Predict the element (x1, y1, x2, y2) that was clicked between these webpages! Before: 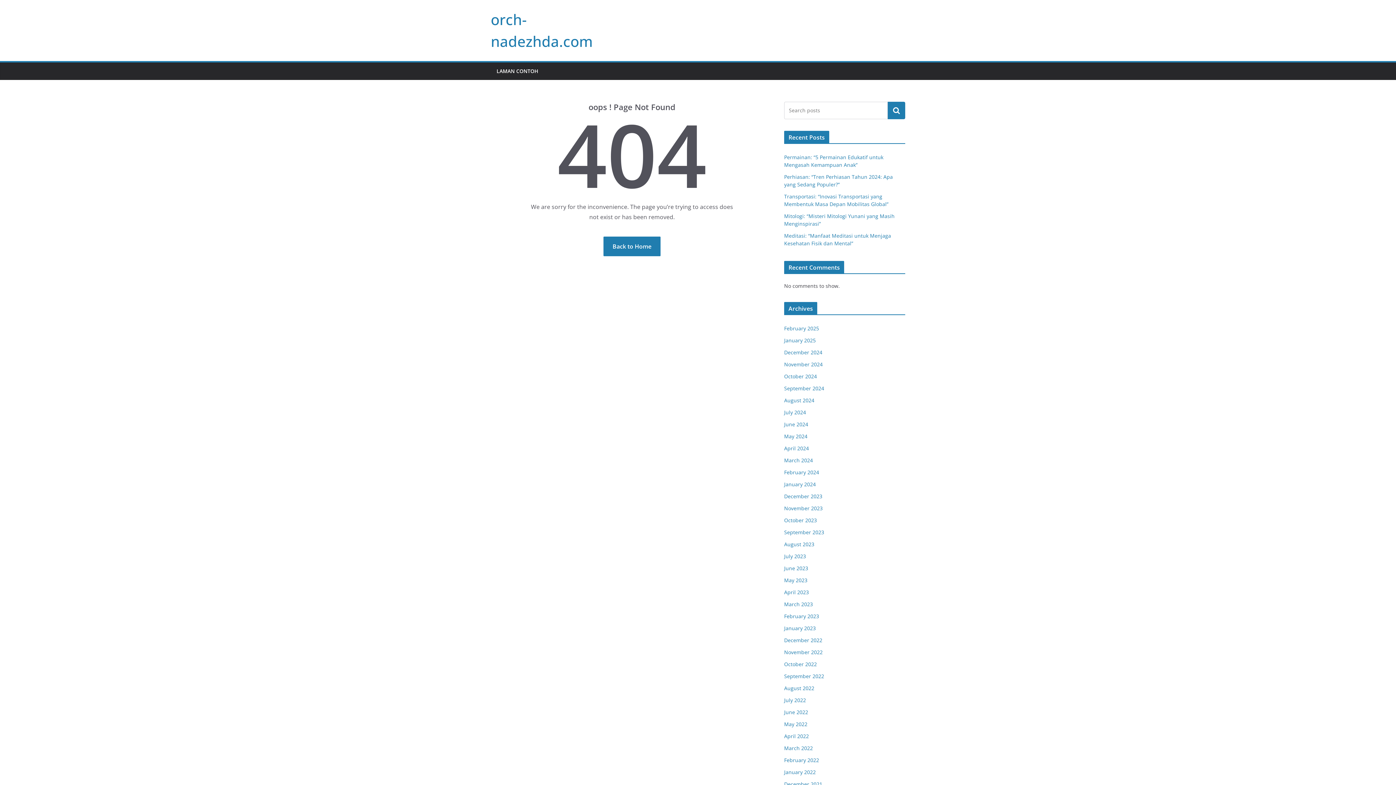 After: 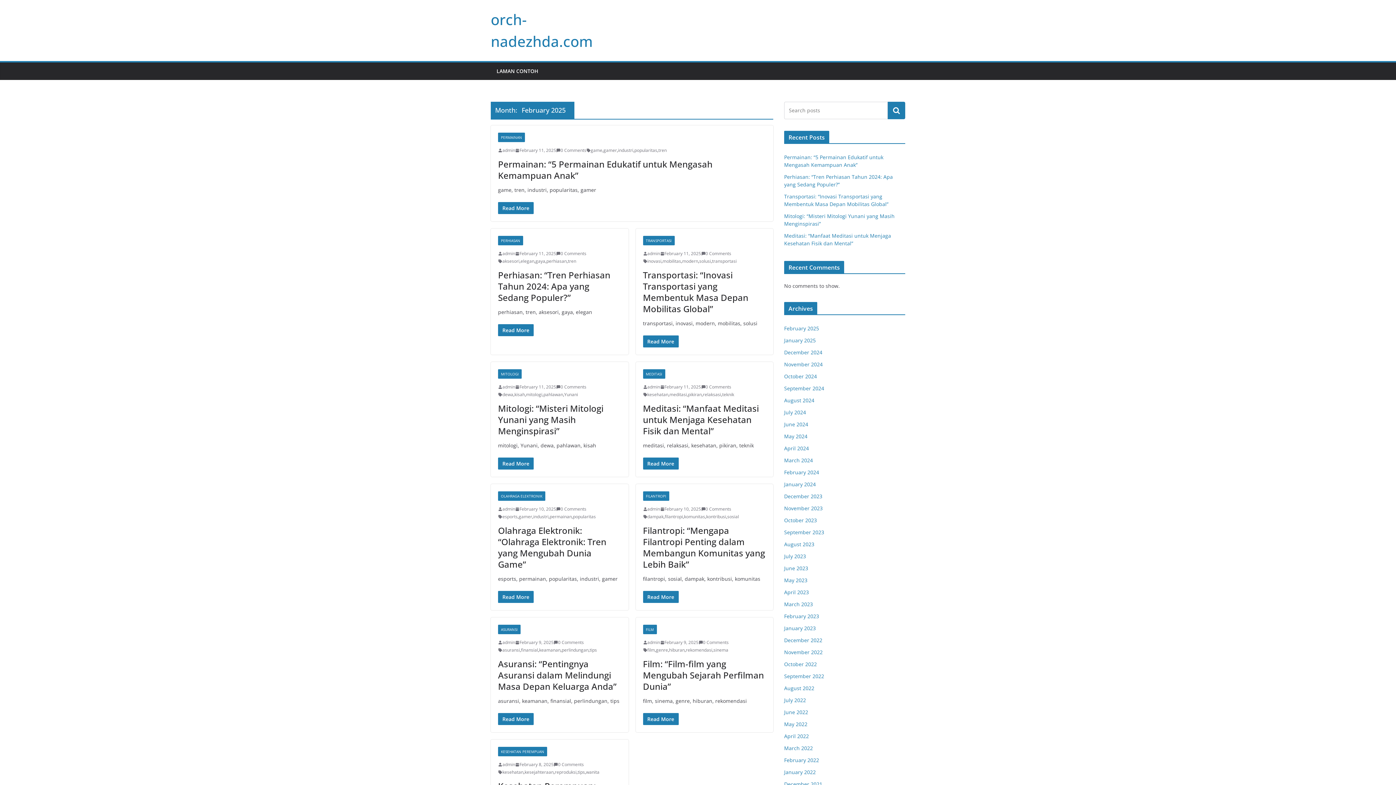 Action: label: February 2025 bbox: (784, 325, 819, 332)